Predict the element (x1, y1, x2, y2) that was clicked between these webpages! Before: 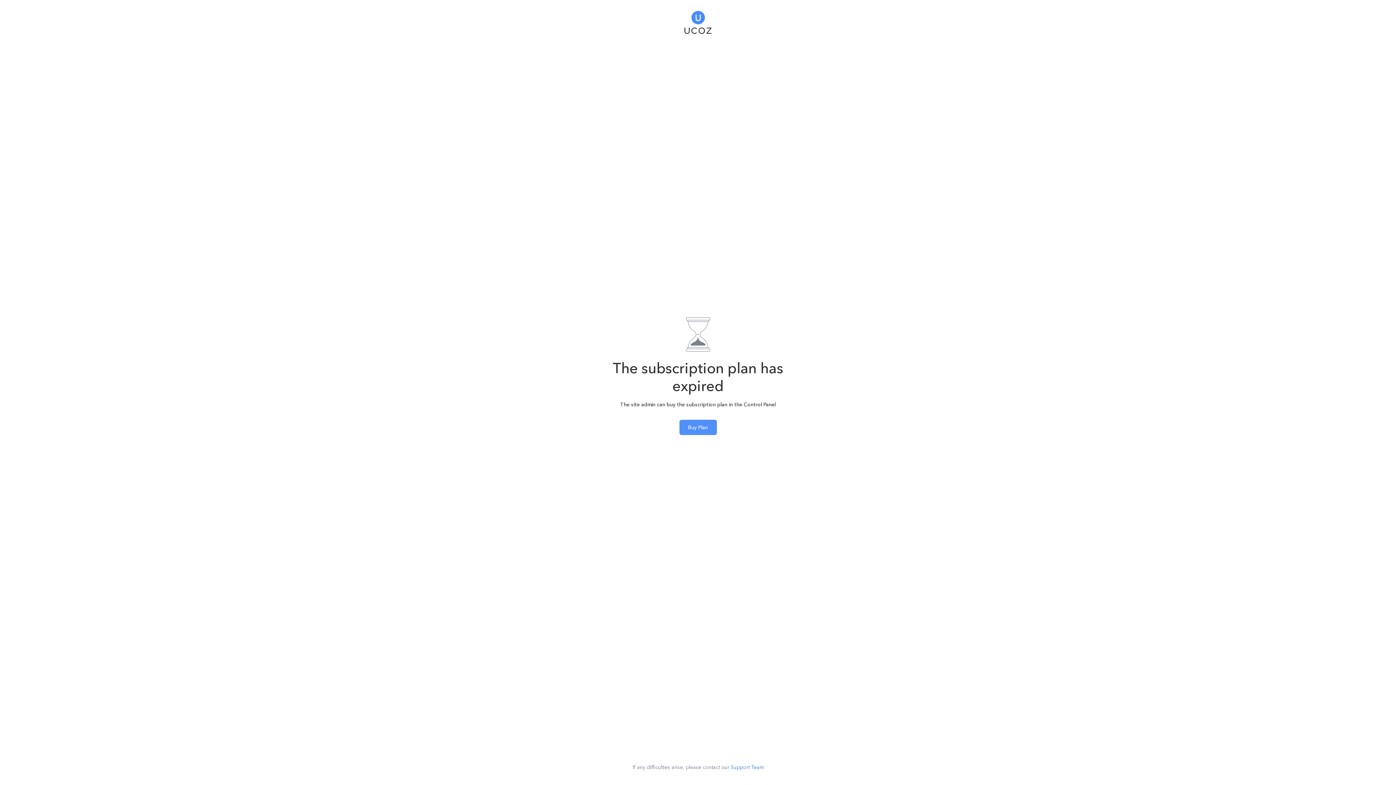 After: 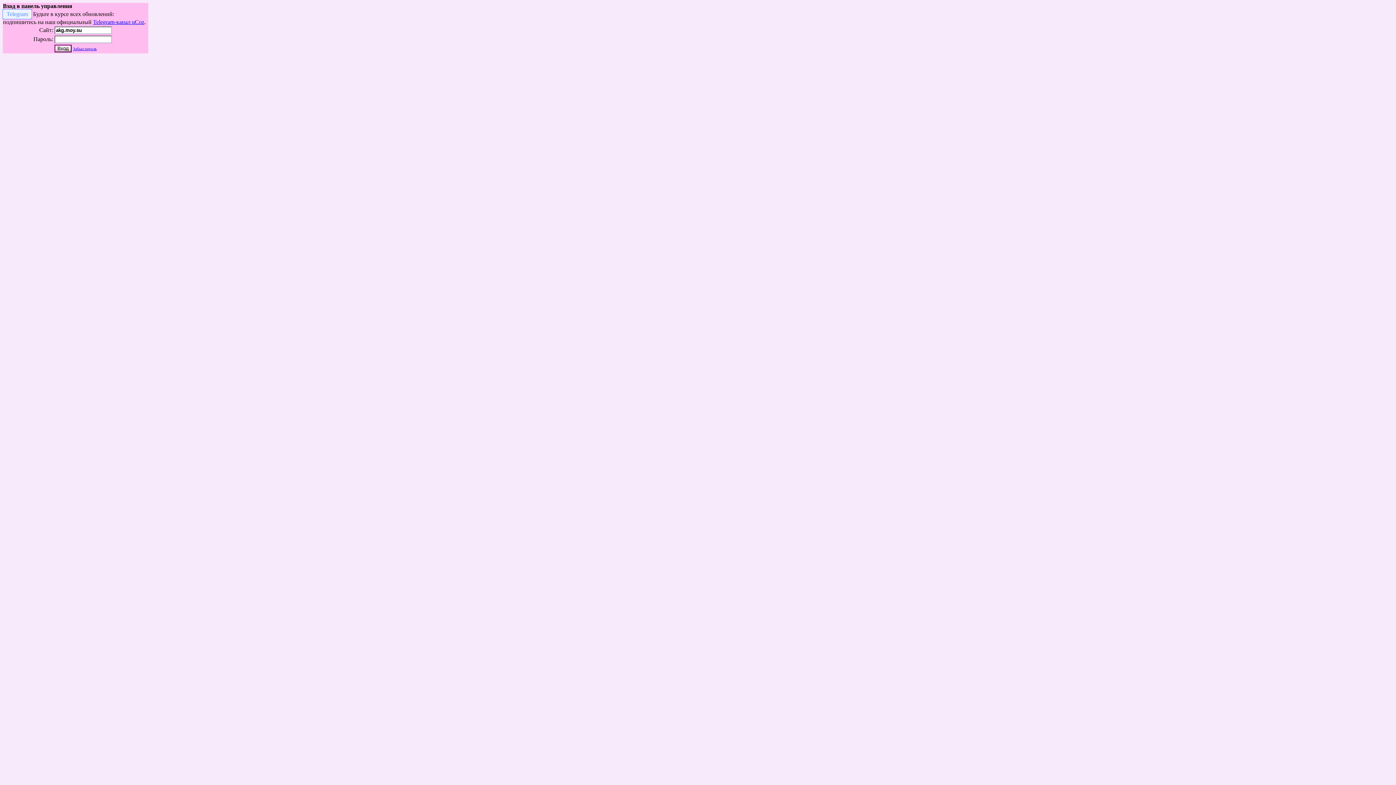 Action: label: Buy Plan bbox: (679, 419, 716, 435)